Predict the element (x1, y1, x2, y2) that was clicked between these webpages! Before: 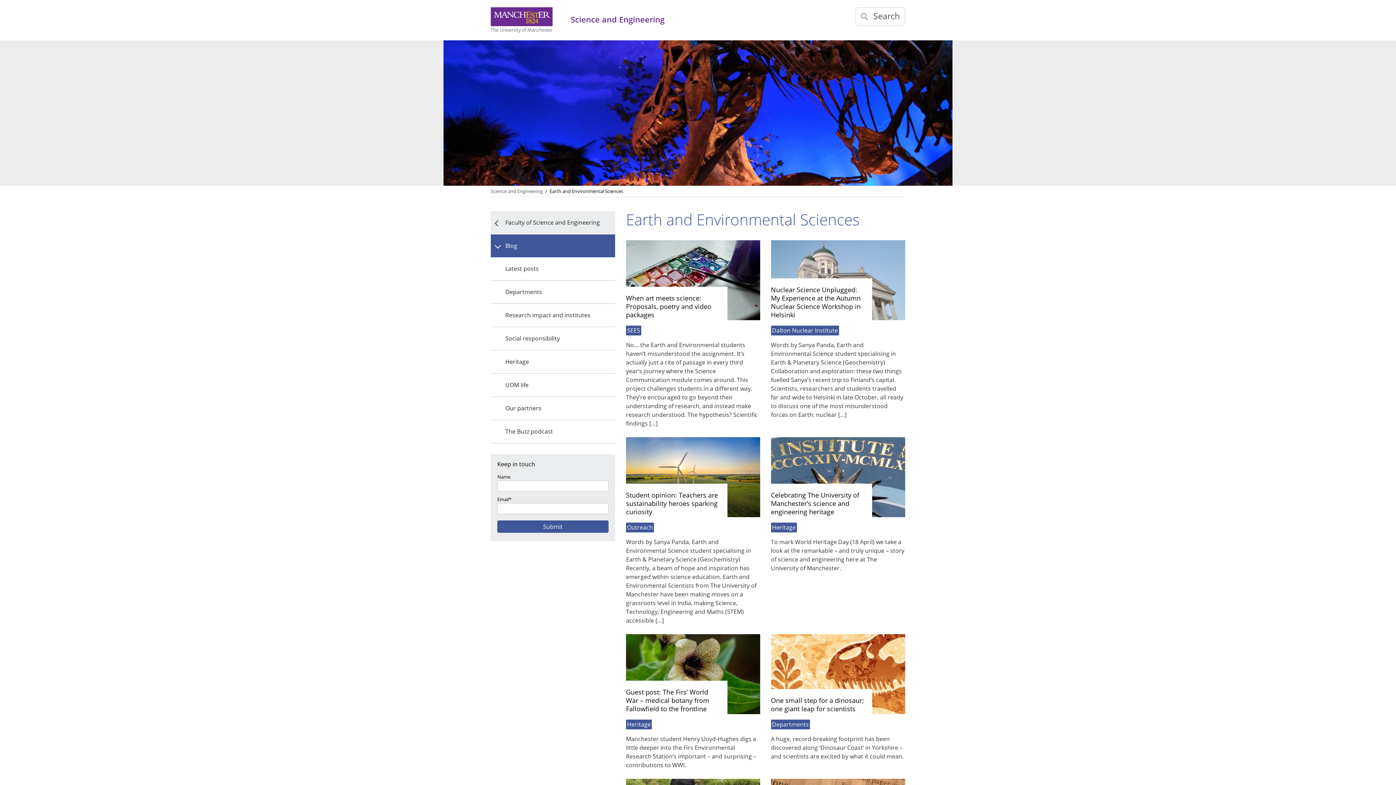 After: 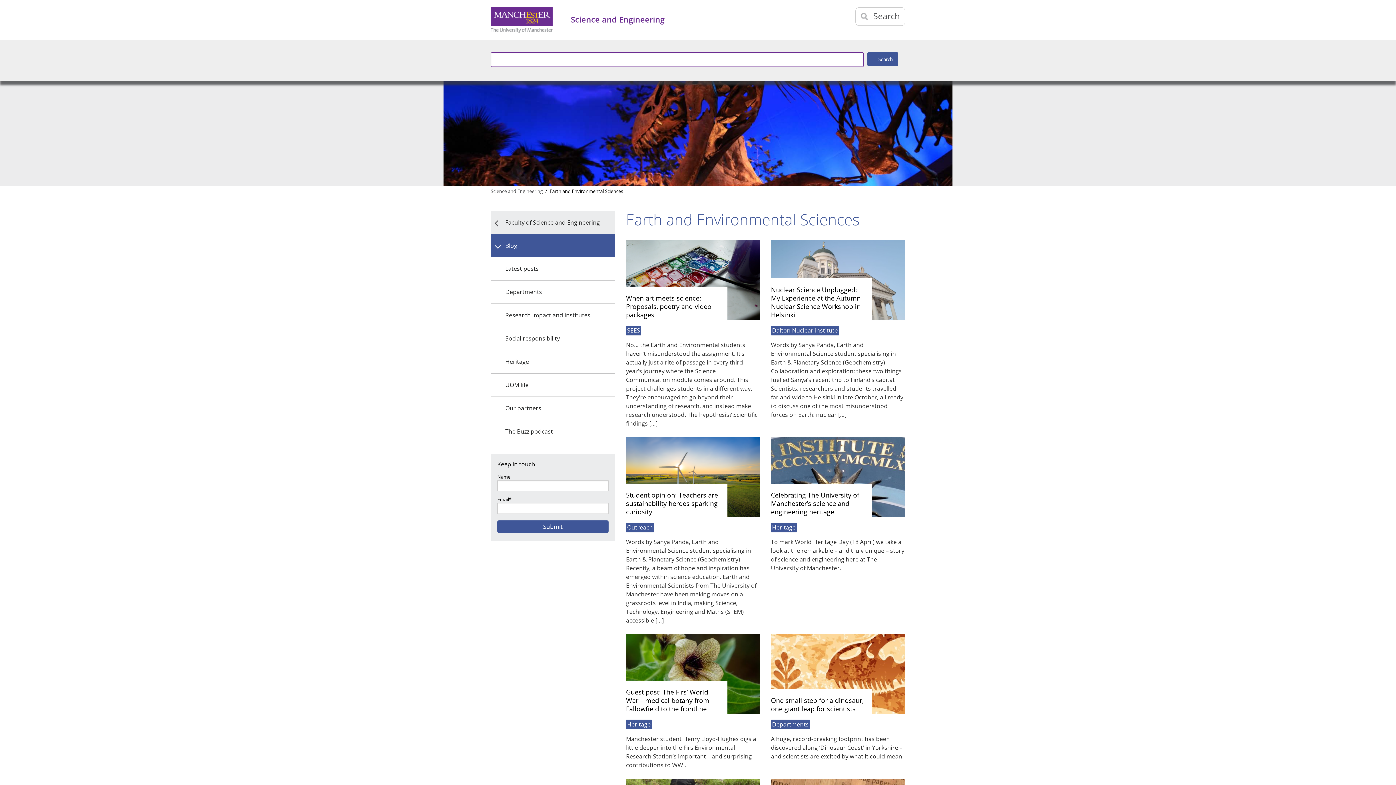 Action: label: Search bbox: (855, 7, 905, 25)